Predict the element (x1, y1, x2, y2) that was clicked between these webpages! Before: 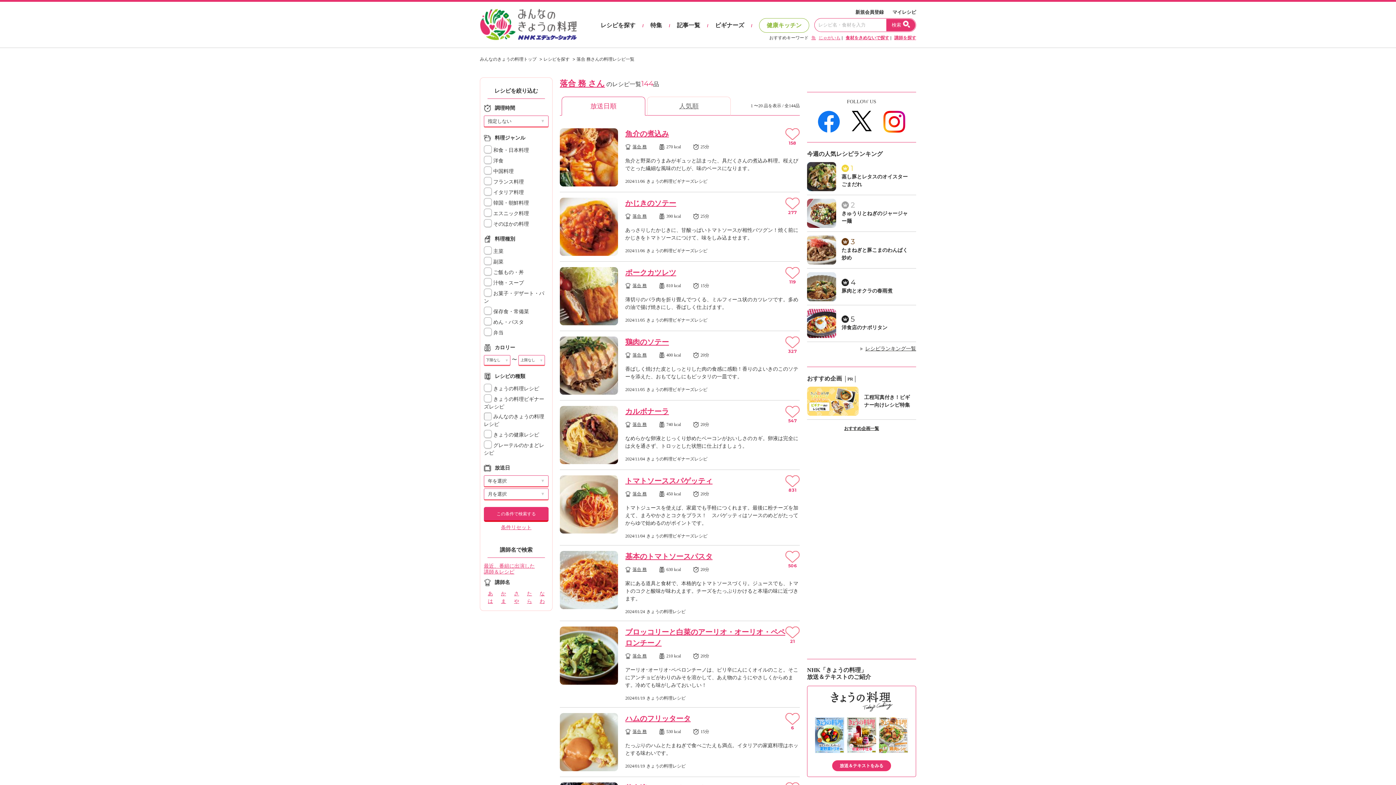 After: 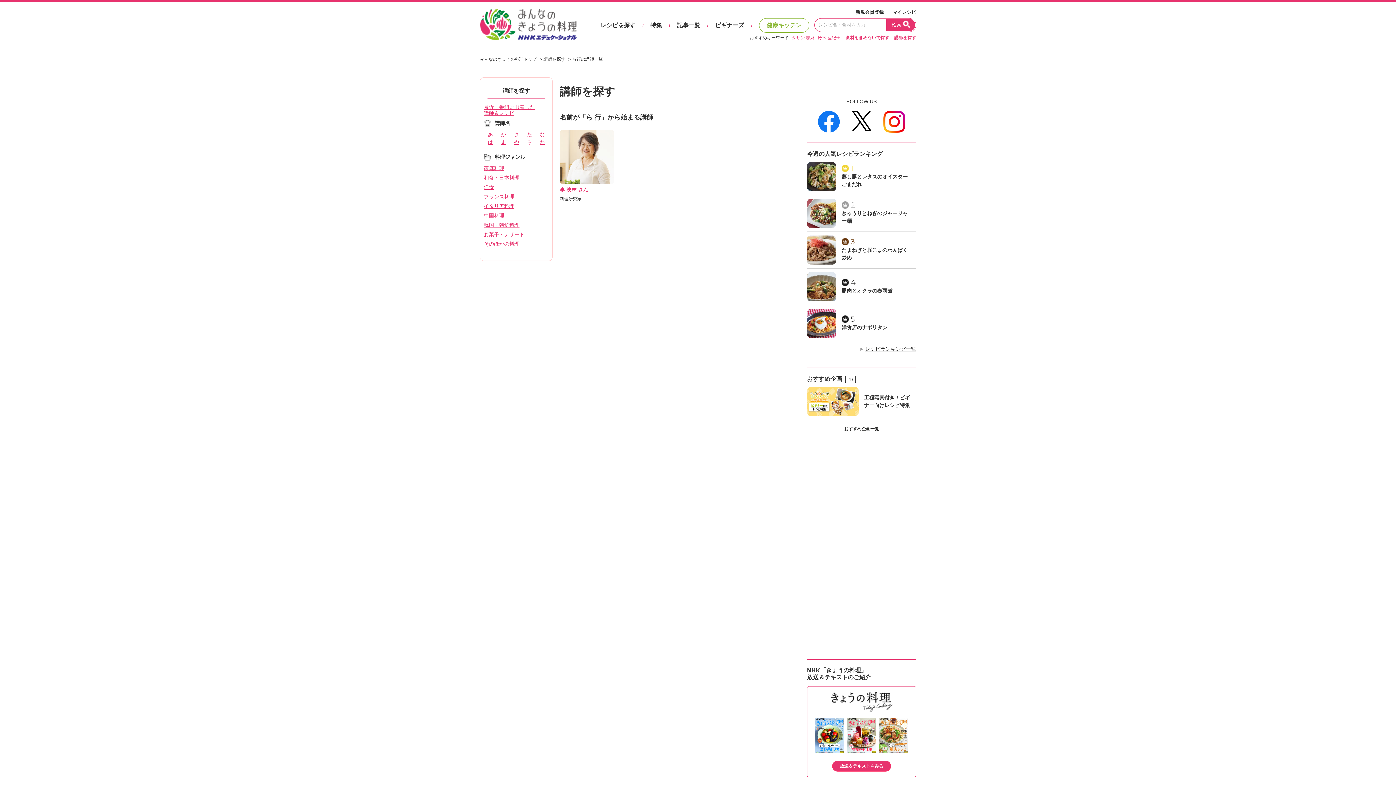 Action: bbox: (523, 597, 536, 605) label: ら